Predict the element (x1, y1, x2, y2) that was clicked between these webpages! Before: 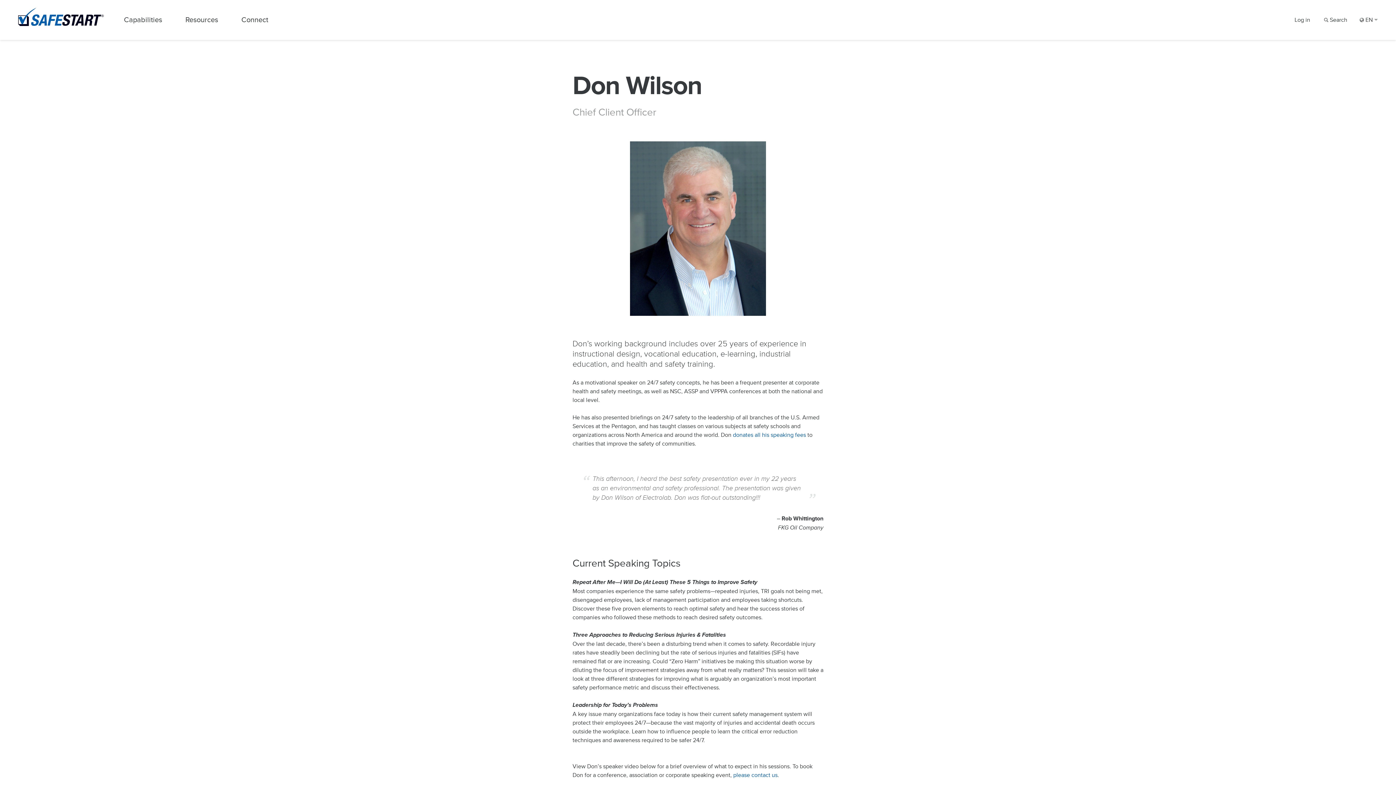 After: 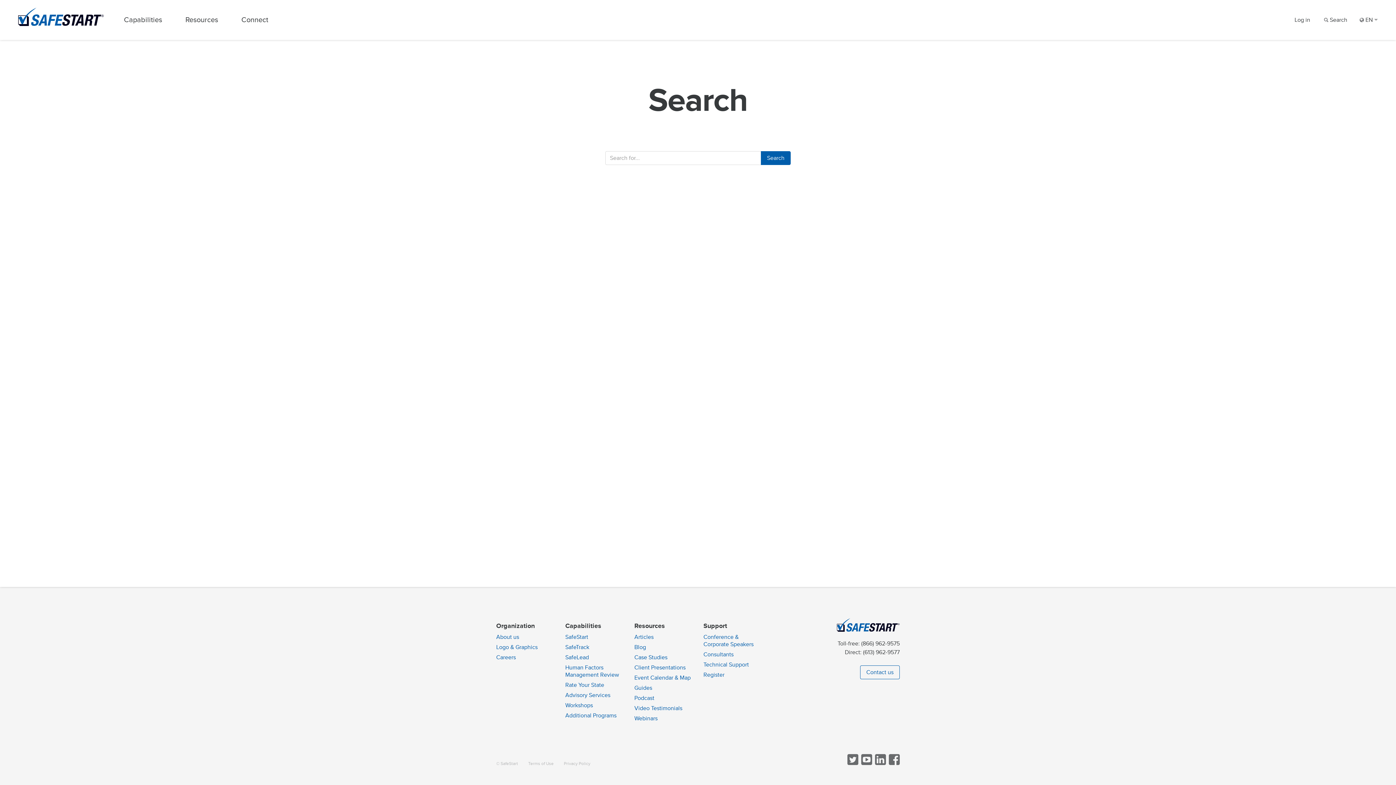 Action: bbox: (1322, 0, 1347, 40) label: Search